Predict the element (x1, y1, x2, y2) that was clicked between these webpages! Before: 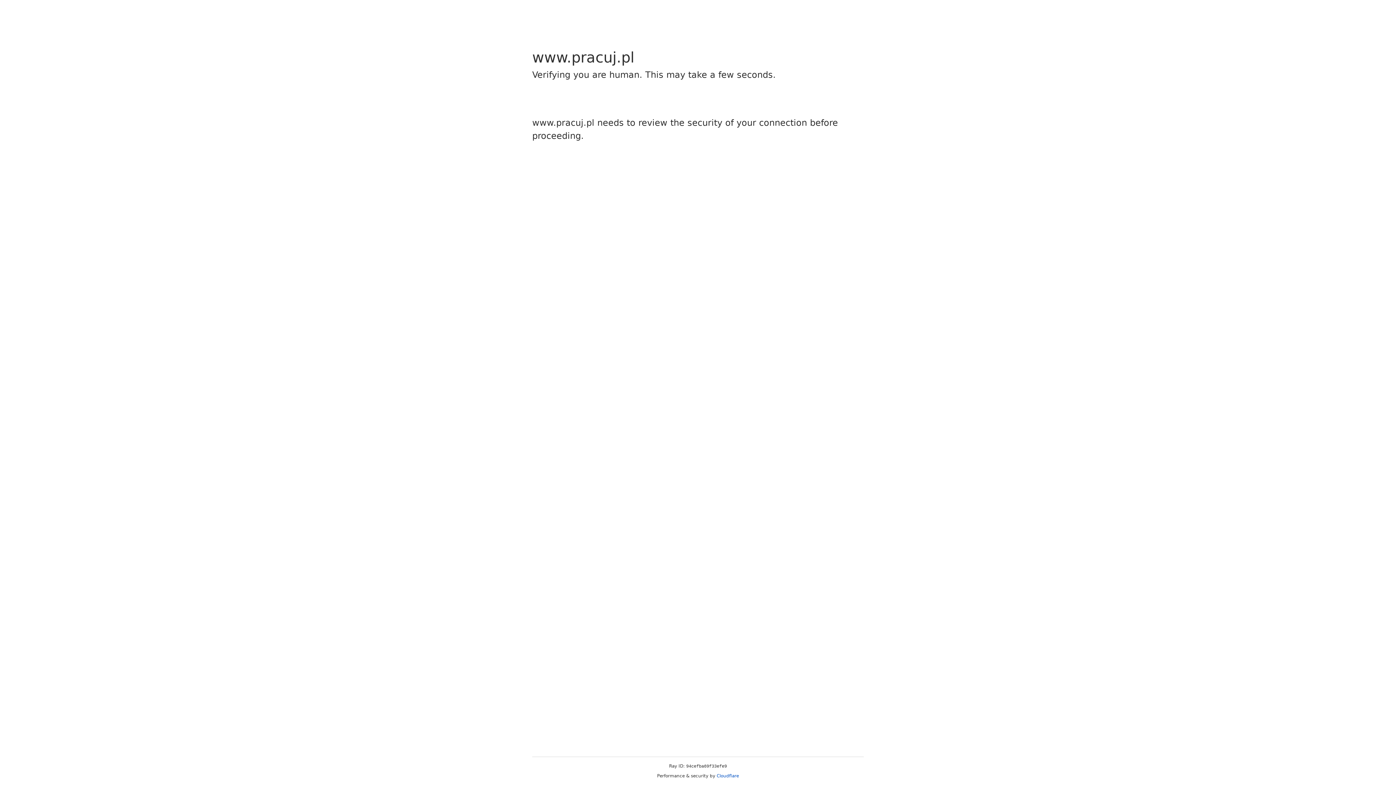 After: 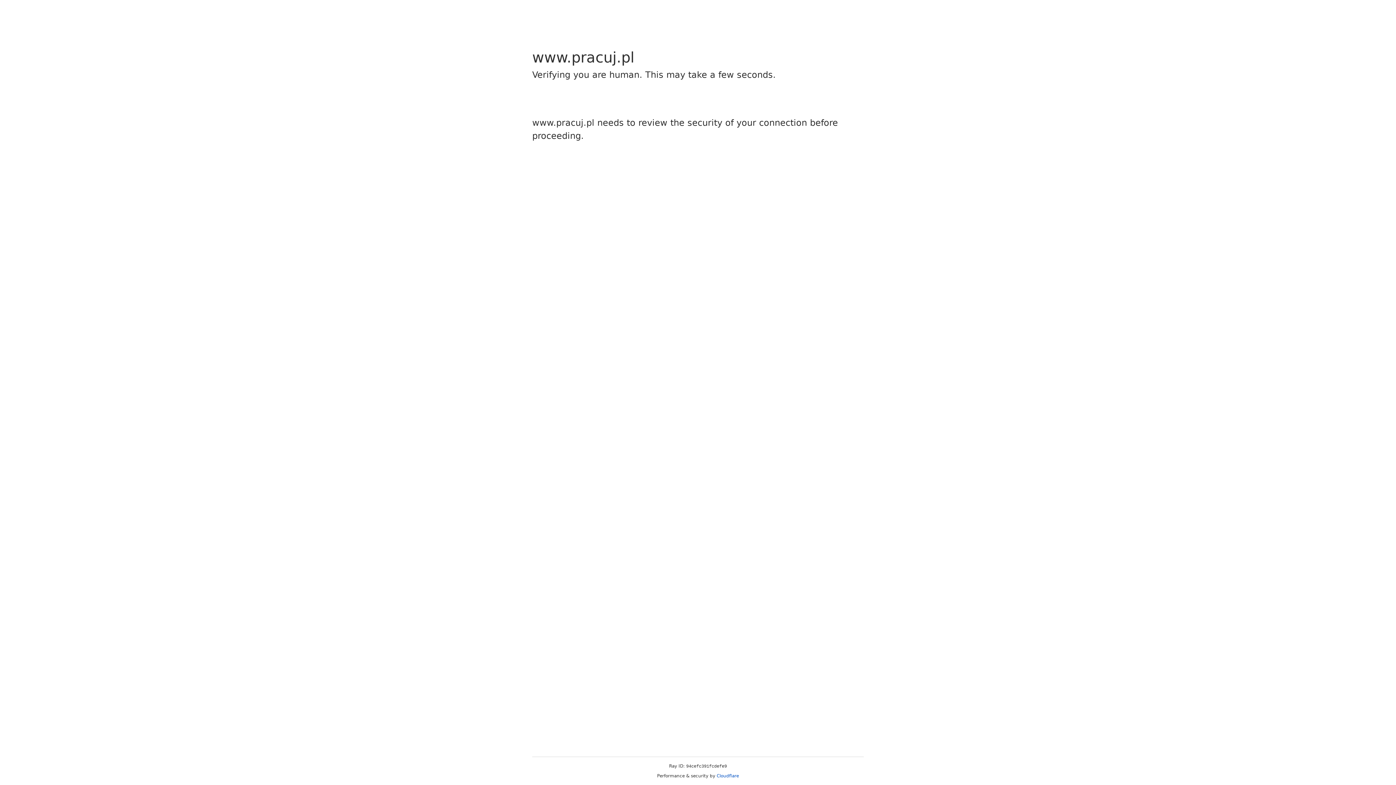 Action: label: Cloudflare bbox: (716, 773, 739, 778)